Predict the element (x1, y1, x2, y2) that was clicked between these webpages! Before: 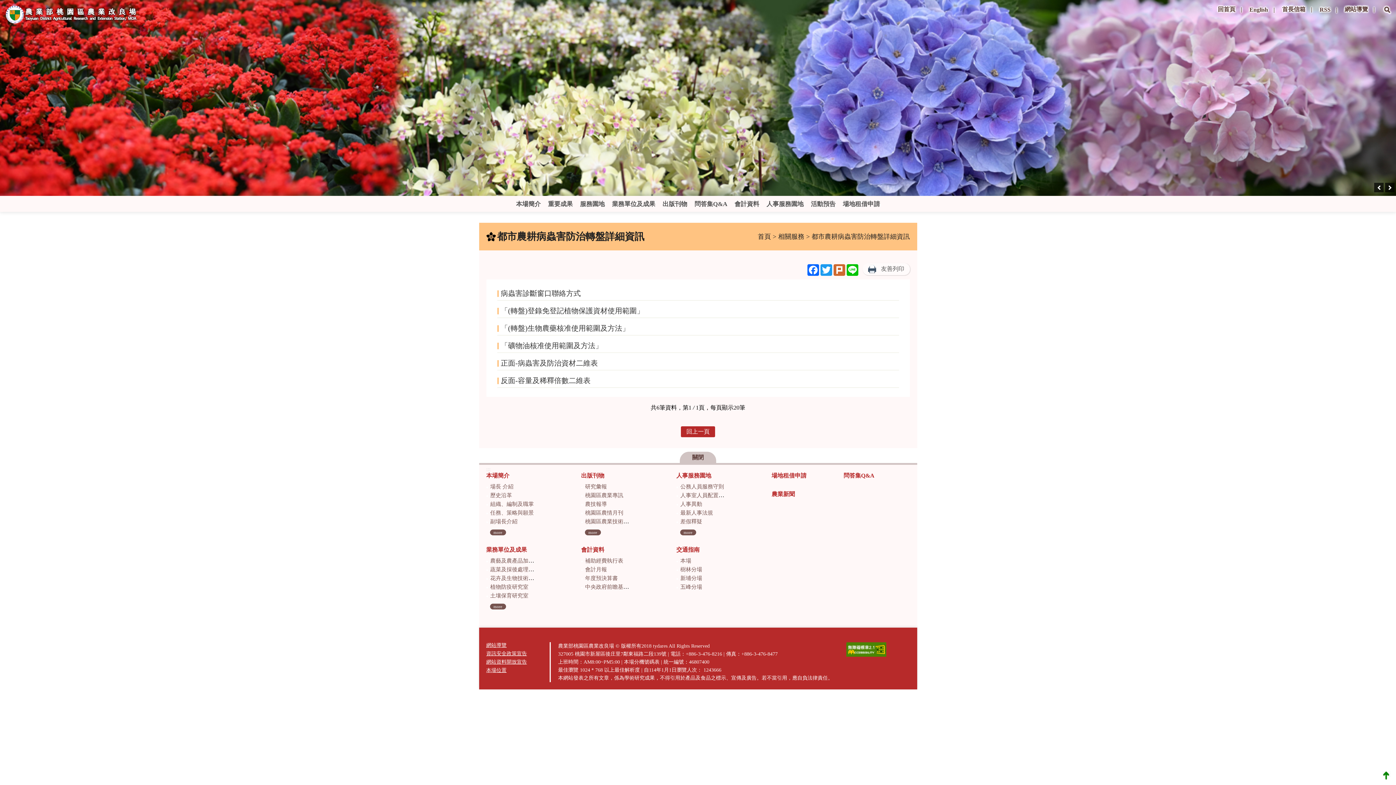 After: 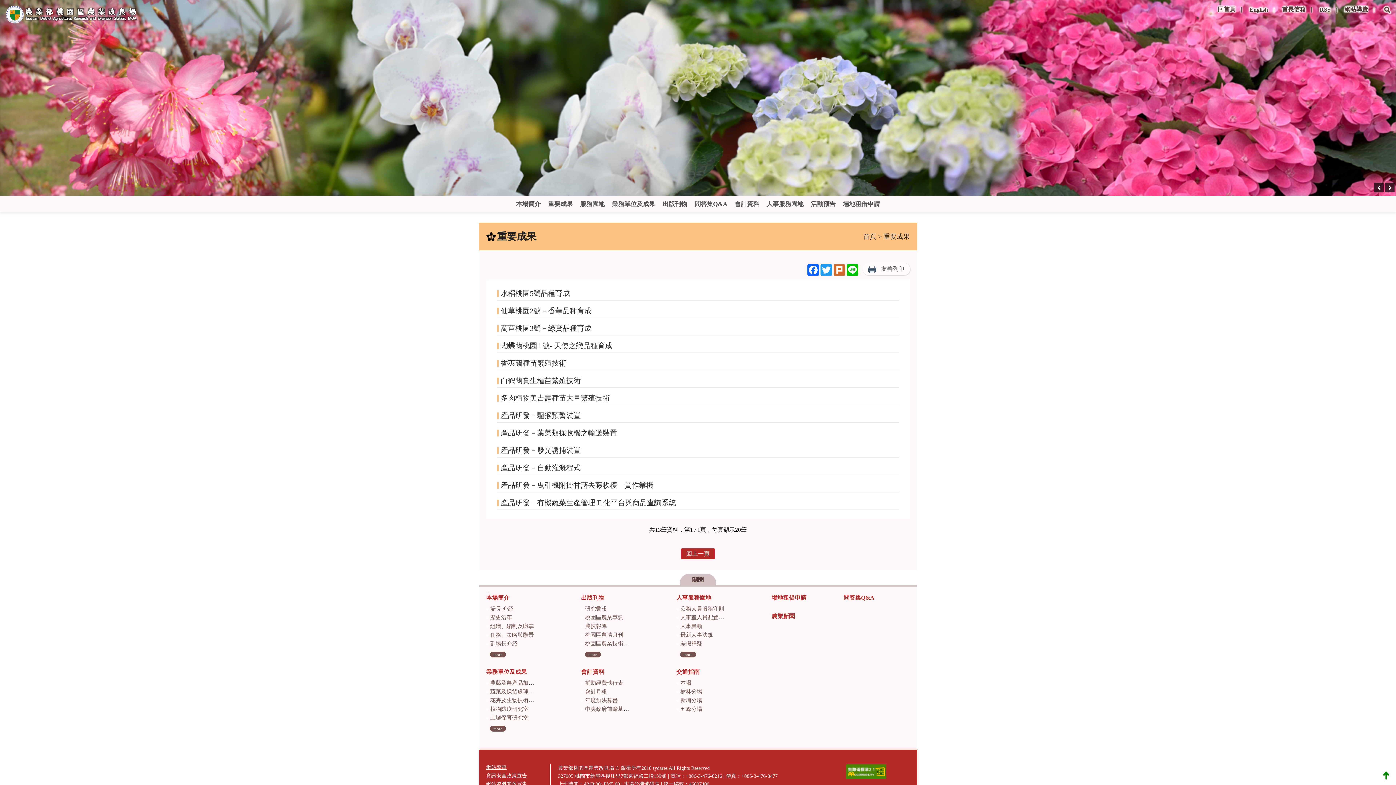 Action: bbox: (548, 200, 572, 207) label: 重要成果